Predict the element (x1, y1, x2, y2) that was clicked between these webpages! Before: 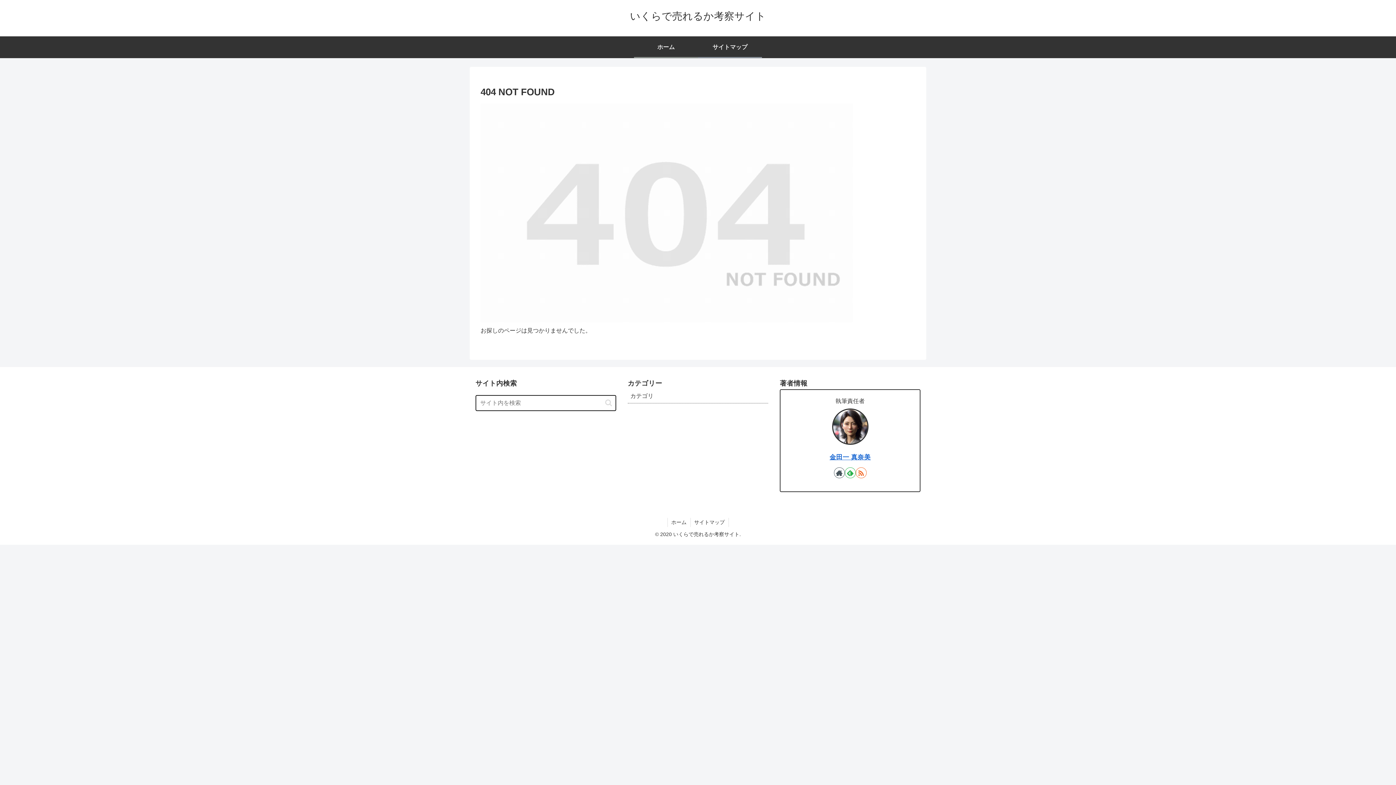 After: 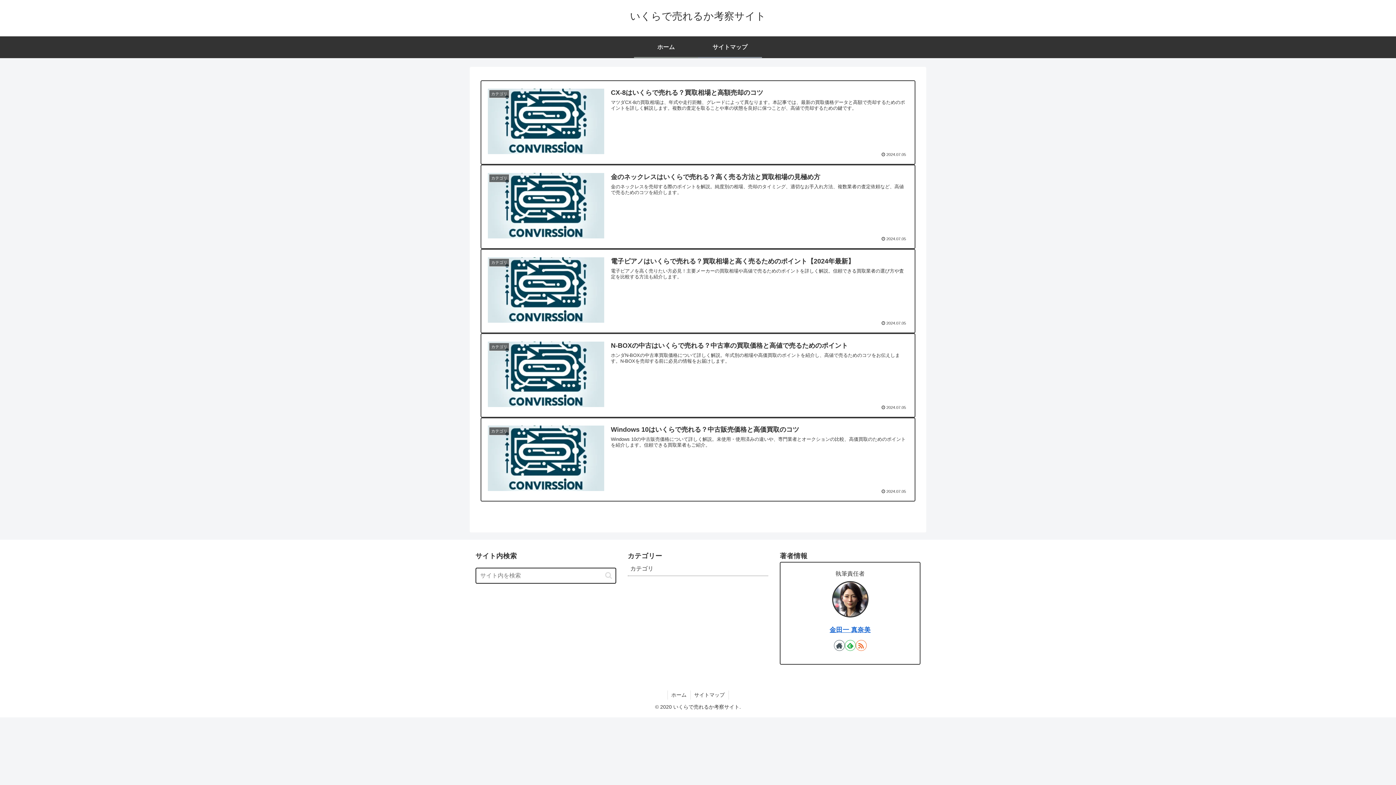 Action: label: いくらで売れるか考察サイト bbox: (624, 14, 772, 20)